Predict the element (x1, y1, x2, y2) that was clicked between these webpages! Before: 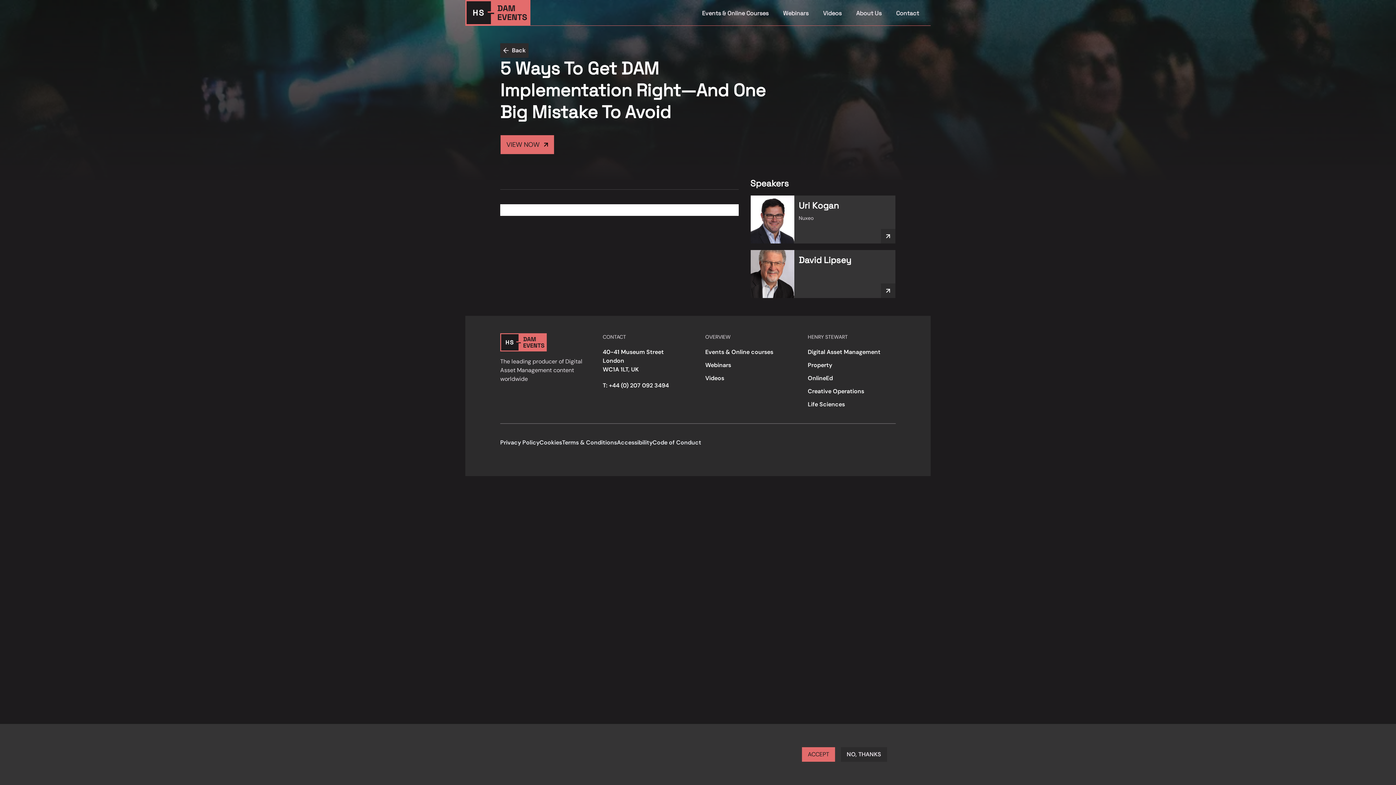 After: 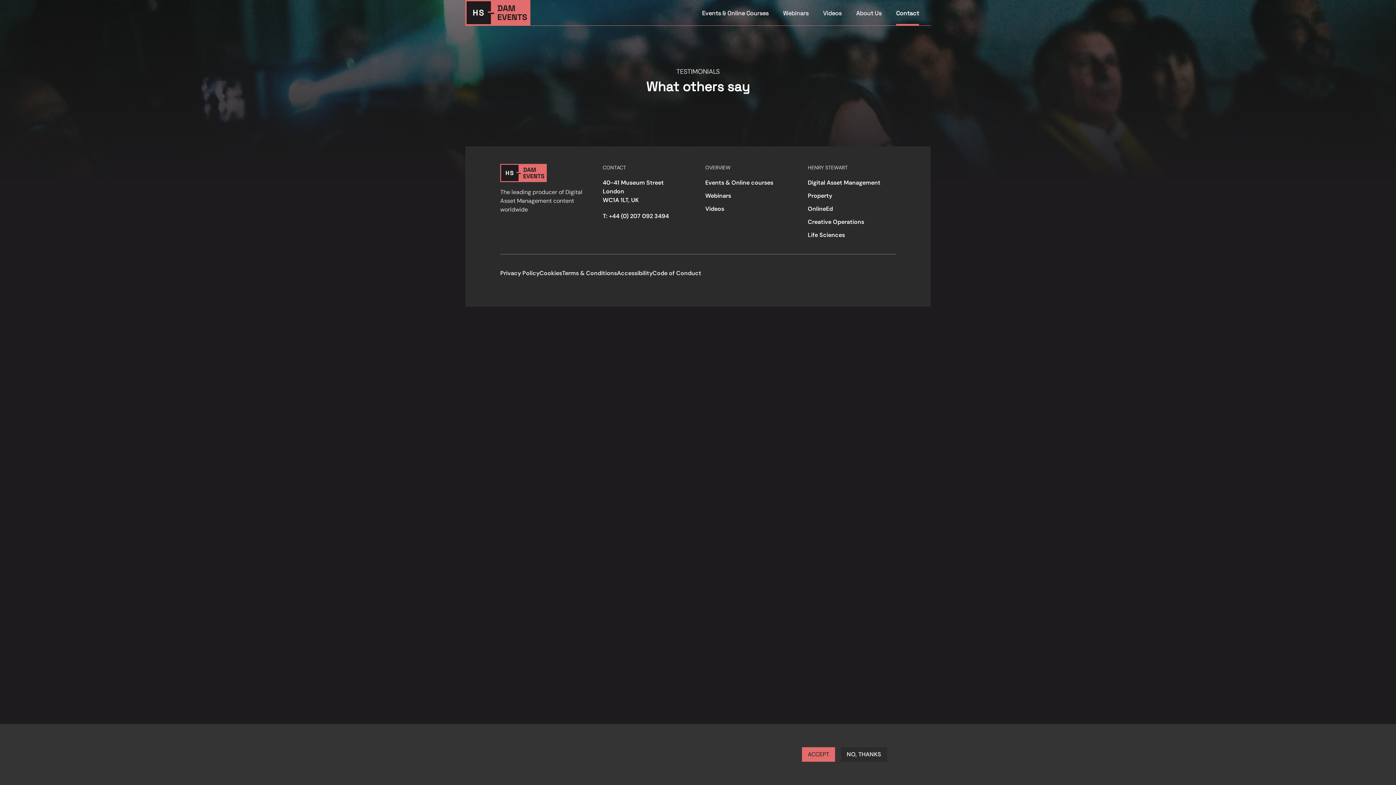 Action: label: Contact bbox: (896, 9, 919, 17)